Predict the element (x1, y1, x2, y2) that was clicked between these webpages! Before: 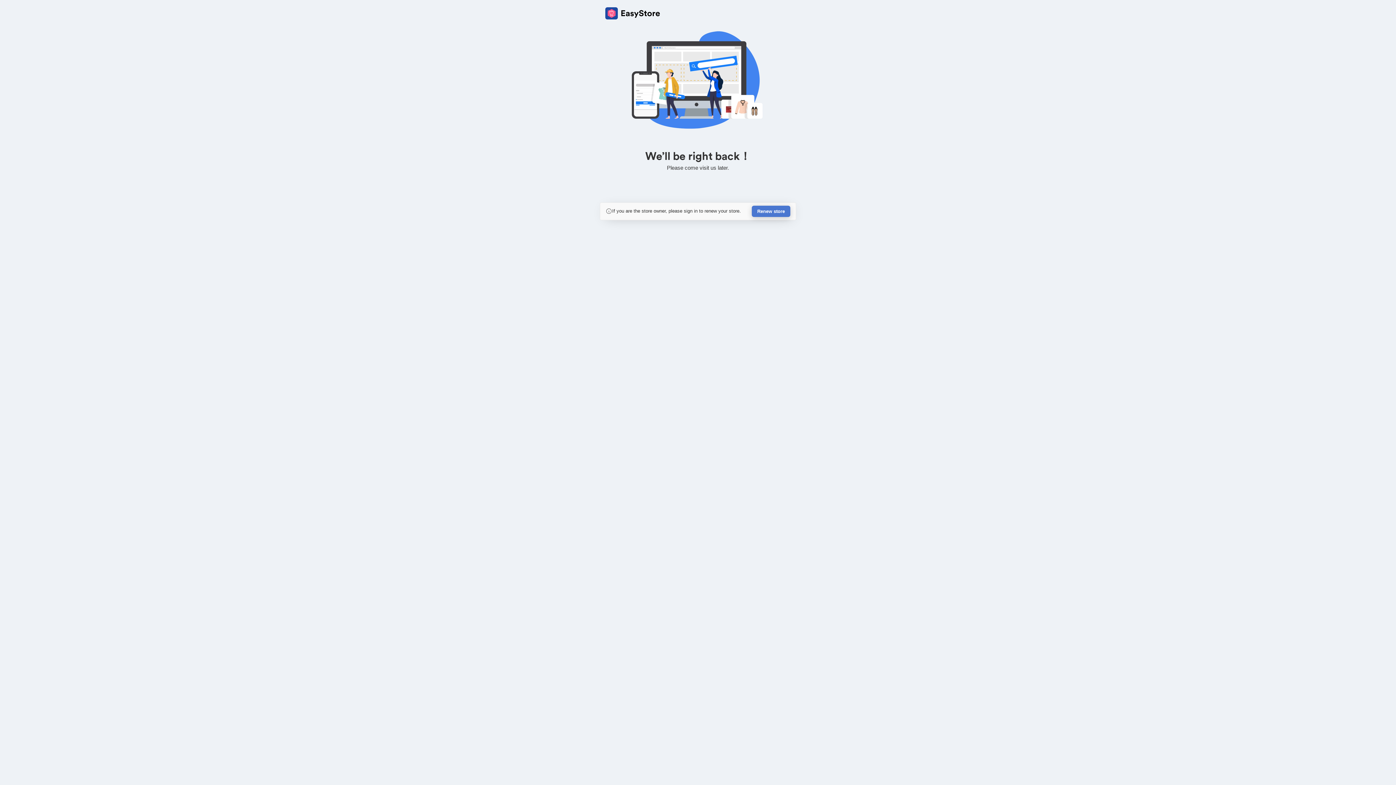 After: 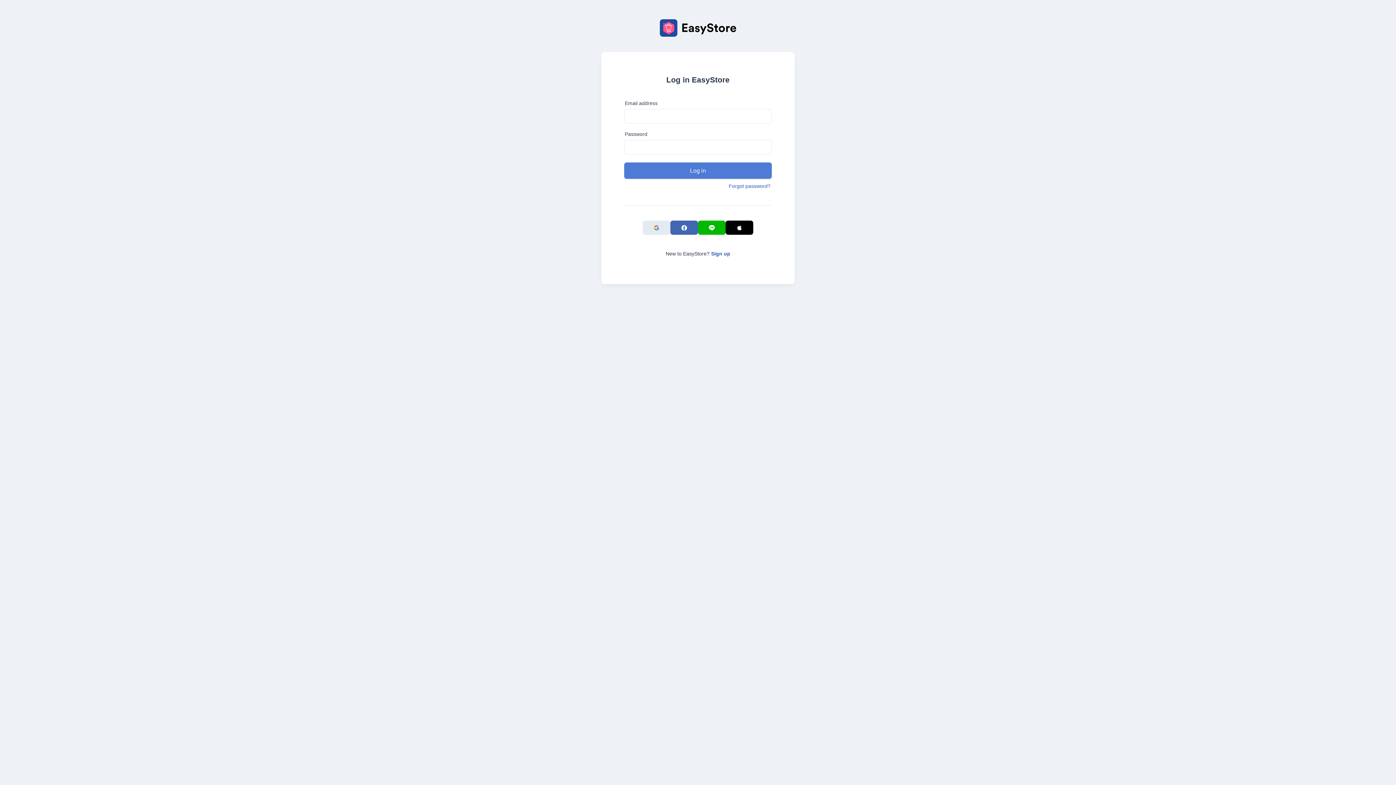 Action: label: Renew store bbox: (752, 205, 790, 217)